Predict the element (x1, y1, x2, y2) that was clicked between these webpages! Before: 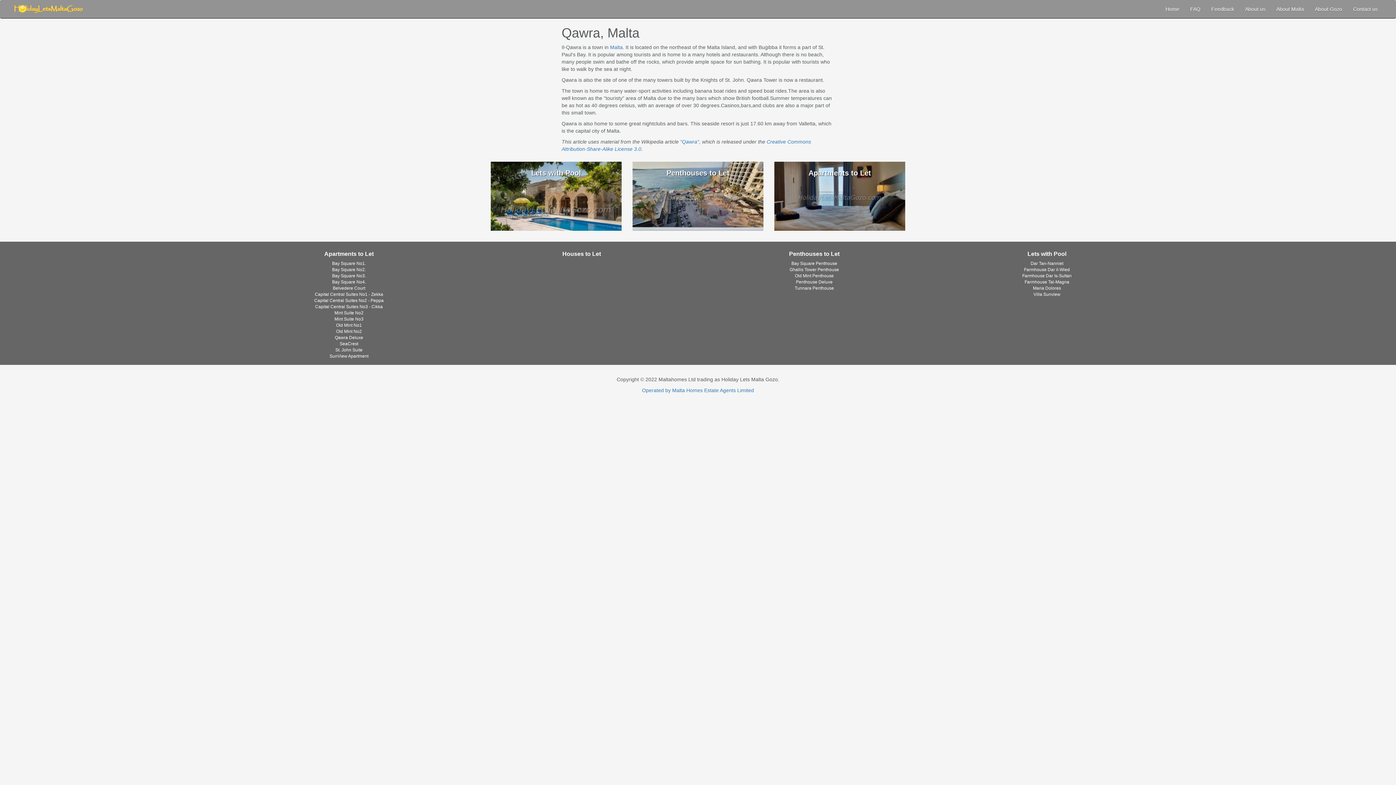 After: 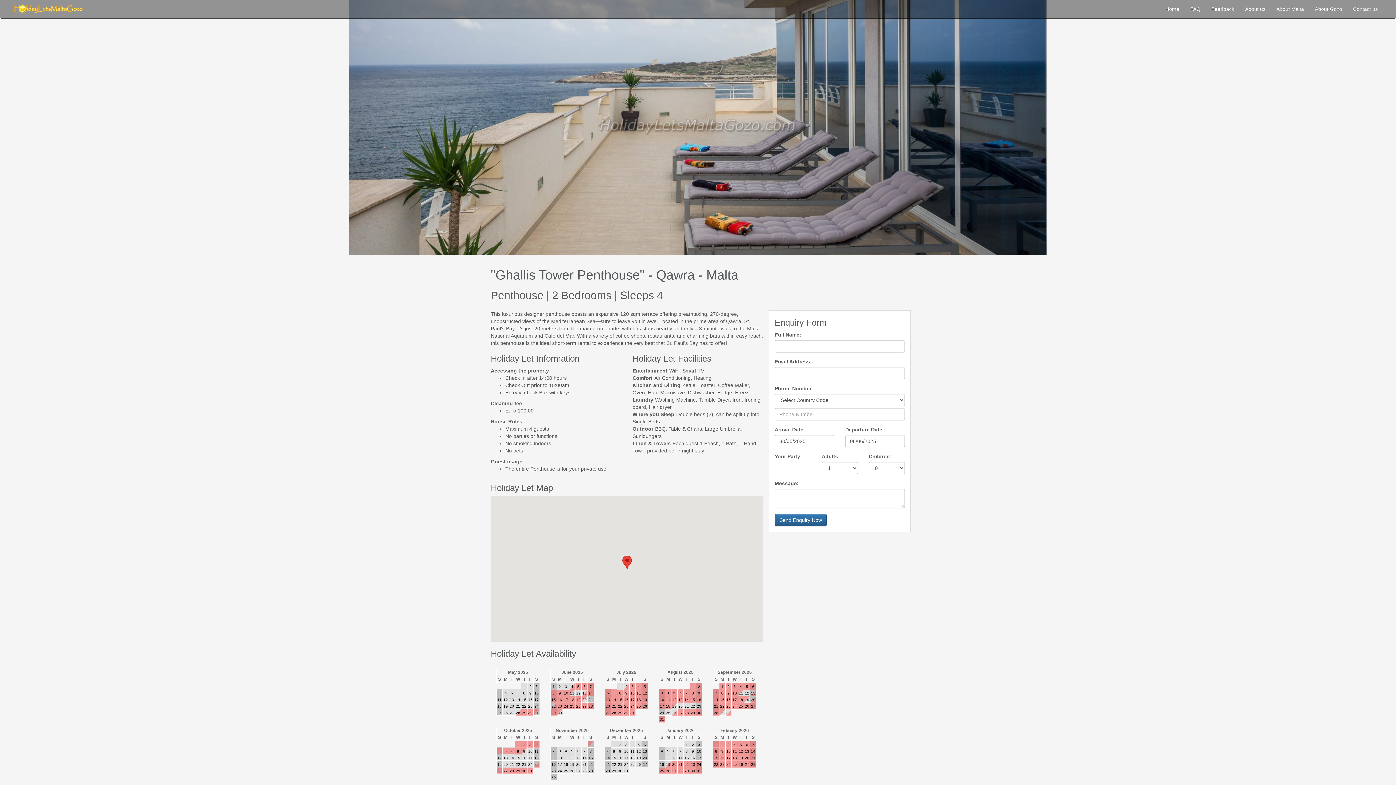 Action: label: Ghallis Tower Penthouse bbox: (703, 266, 925, 273)